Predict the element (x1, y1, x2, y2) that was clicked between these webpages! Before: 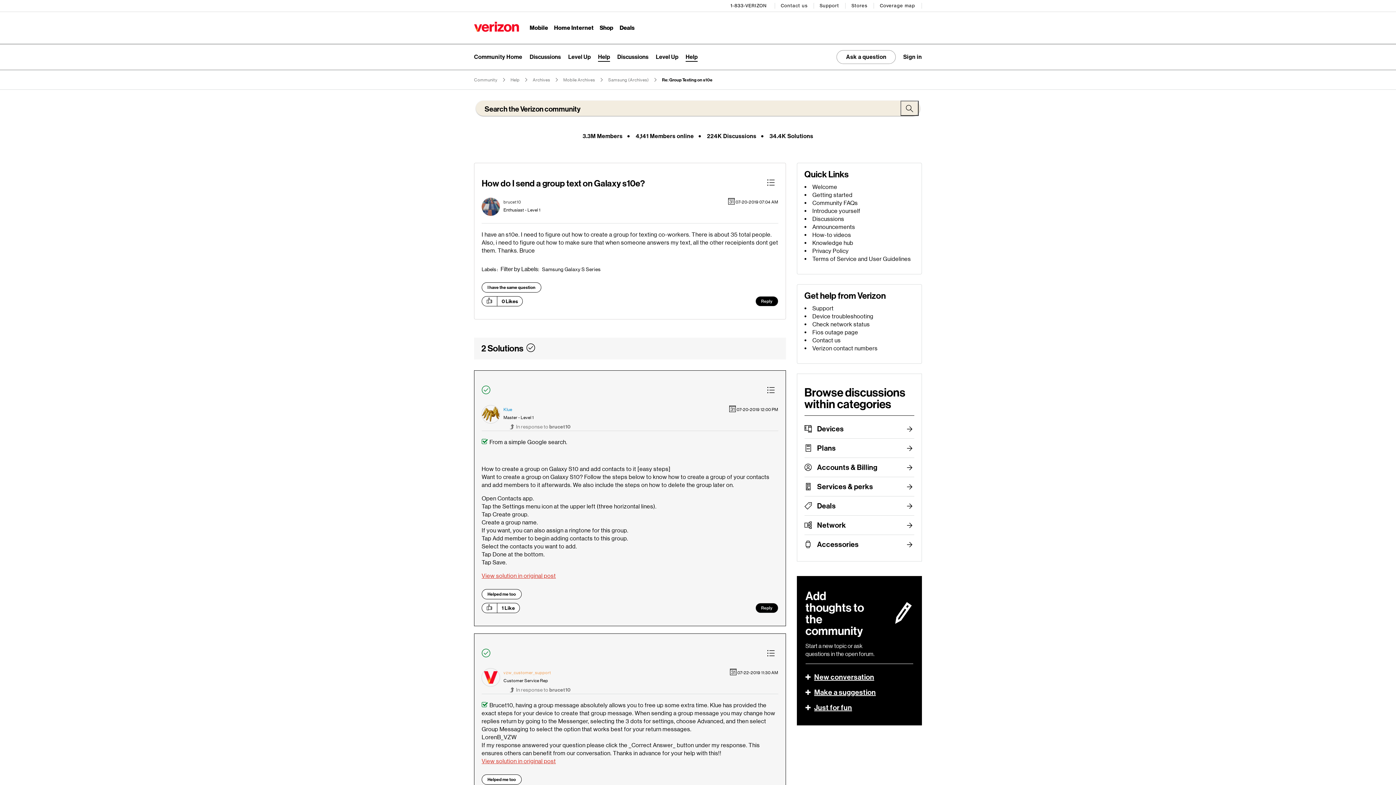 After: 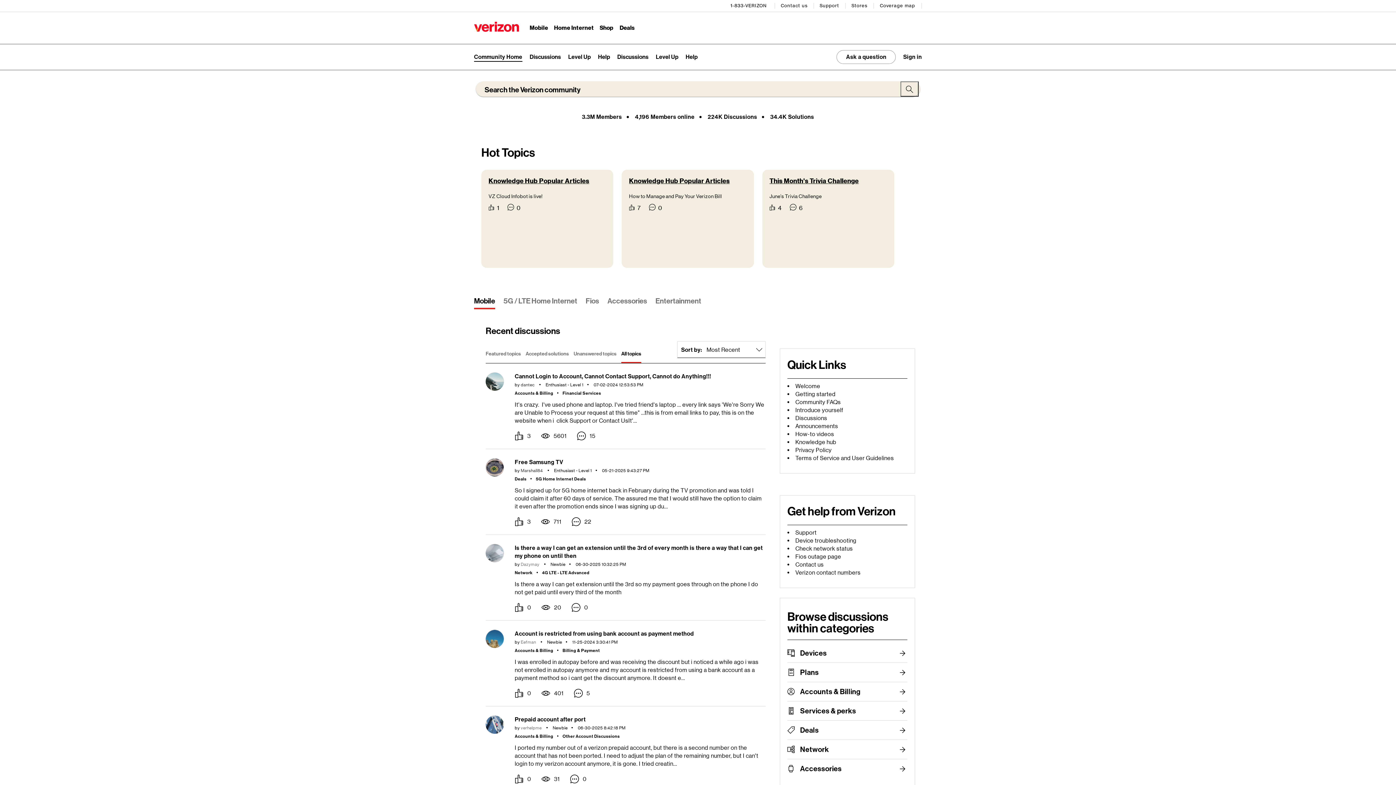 Action: label: Community bbox: (474, 77, 497, 82)